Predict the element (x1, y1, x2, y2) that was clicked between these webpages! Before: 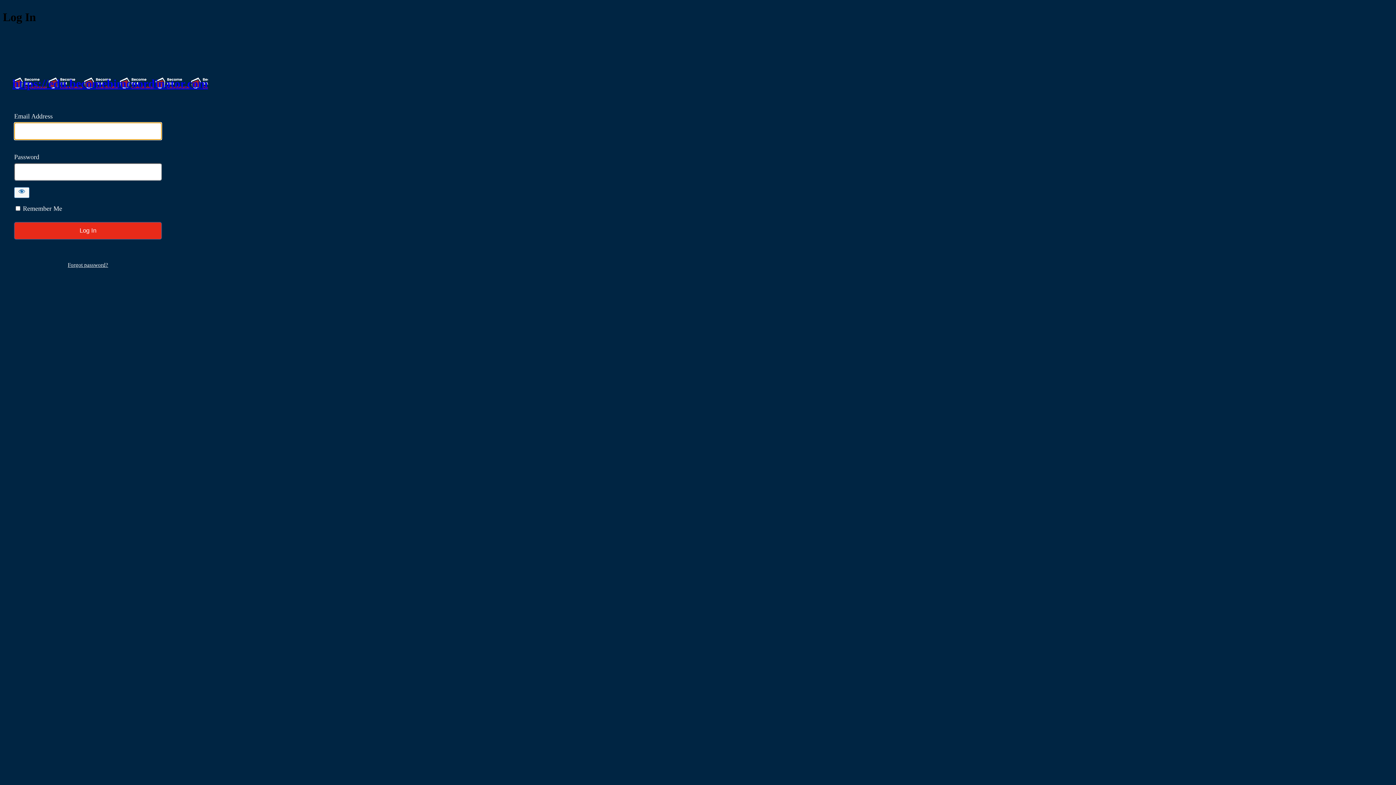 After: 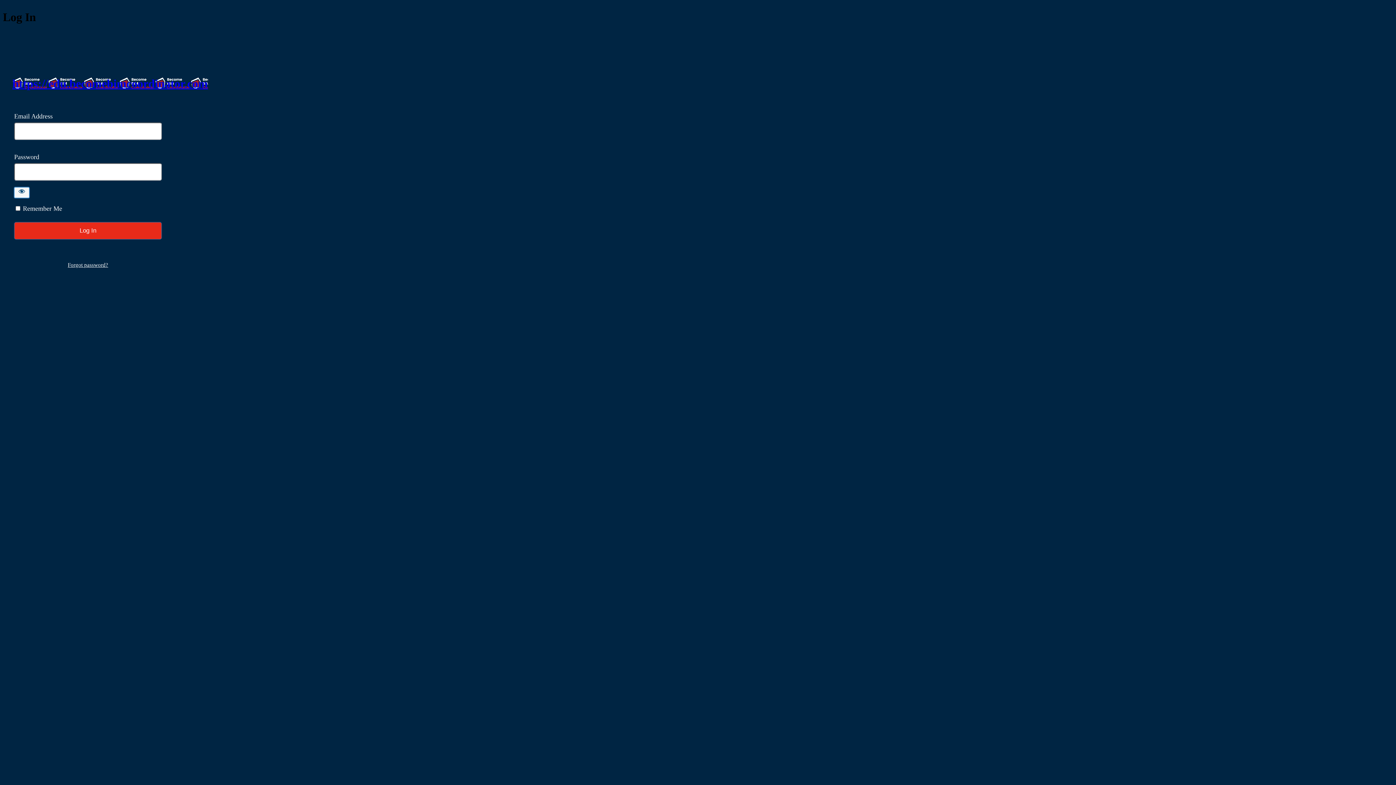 Action: bbox: (14, 187, 29, 198) label: Show password